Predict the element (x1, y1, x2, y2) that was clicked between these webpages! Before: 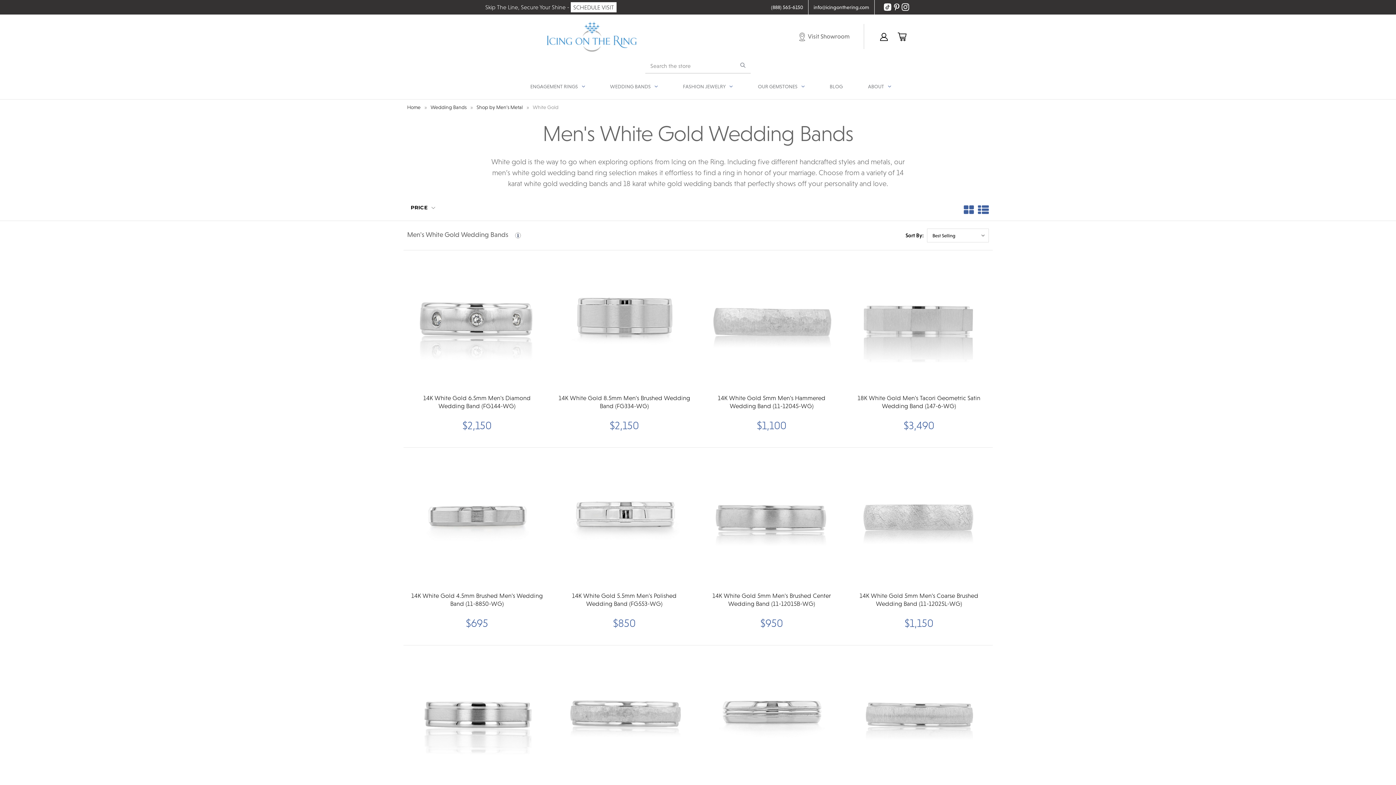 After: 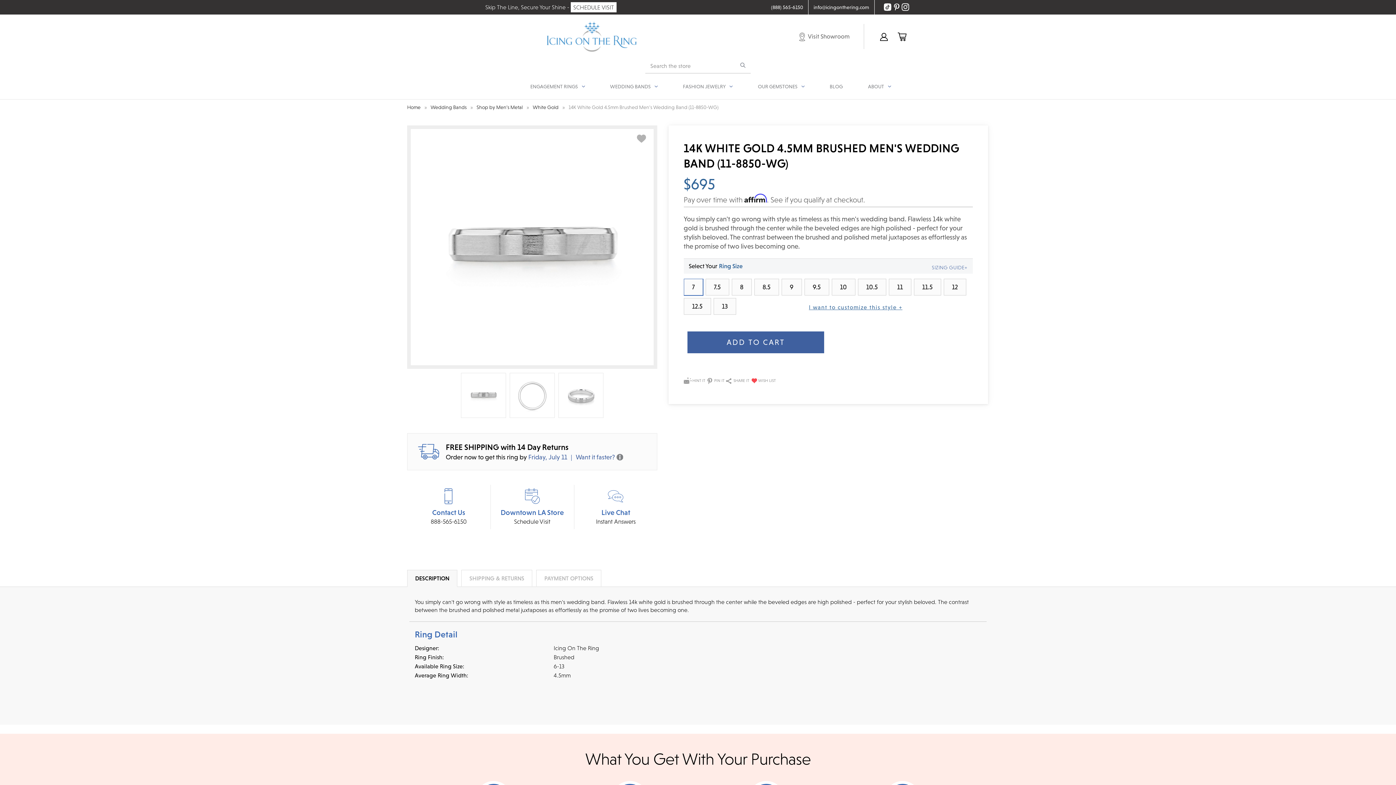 Action: bbox: (408, 449, 545, 586) label: 14K White Gold 4.5mm Brushed Men's Wedding Band (11-8850-WG), $695.00

